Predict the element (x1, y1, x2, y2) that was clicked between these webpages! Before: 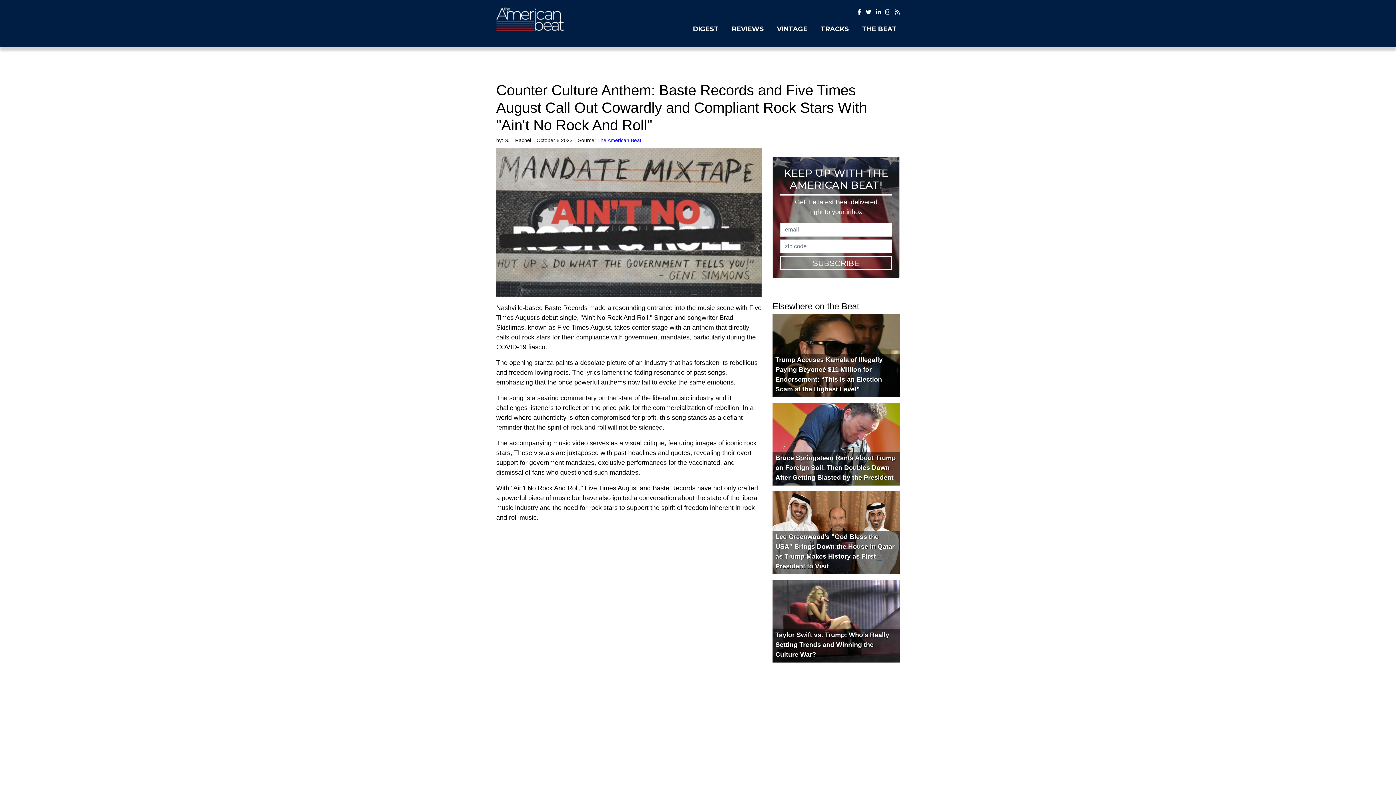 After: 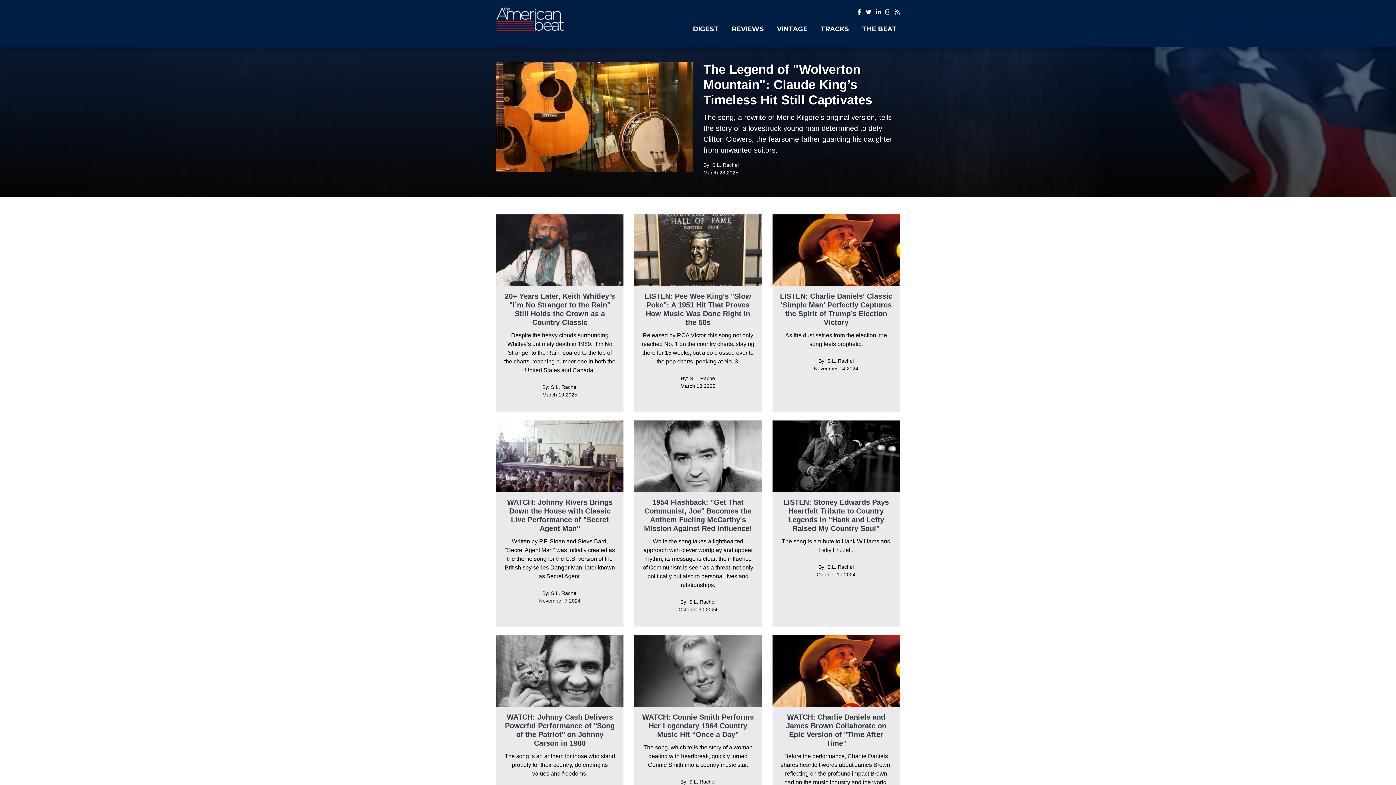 Action: label: VINTAGE bbox: (774, 21, 810, 37)